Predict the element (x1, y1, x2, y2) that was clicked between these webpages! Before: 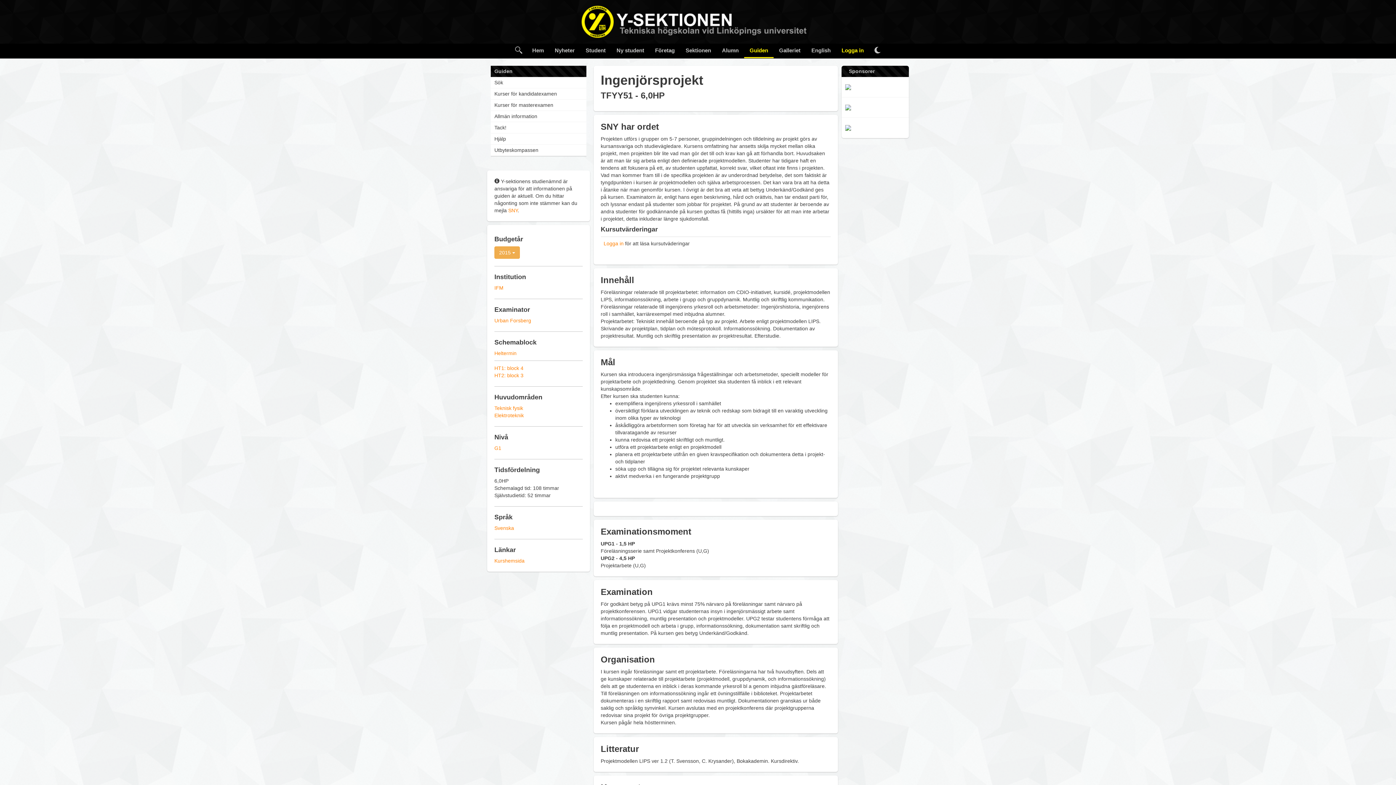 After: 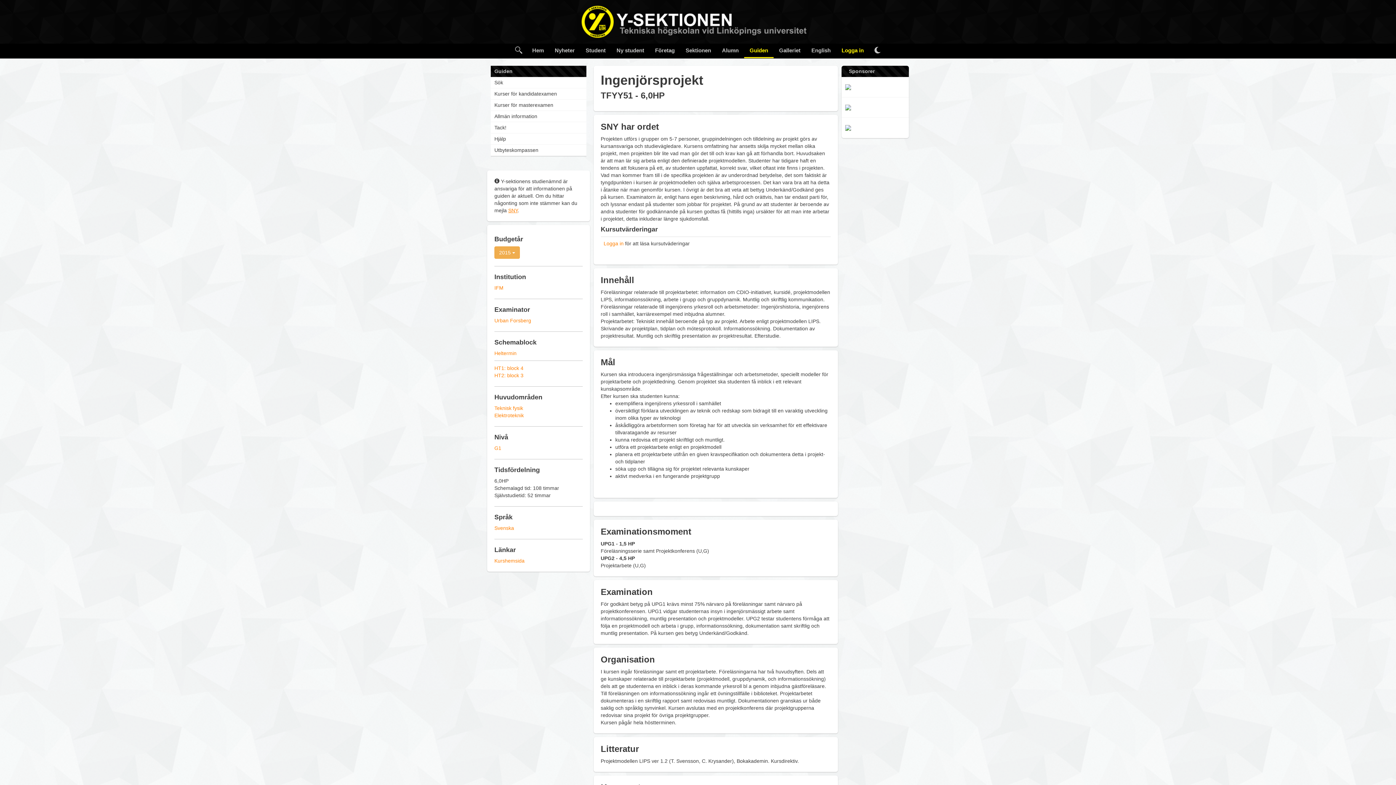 Action: label: SNY bbox: (508, 207, 517, 213)